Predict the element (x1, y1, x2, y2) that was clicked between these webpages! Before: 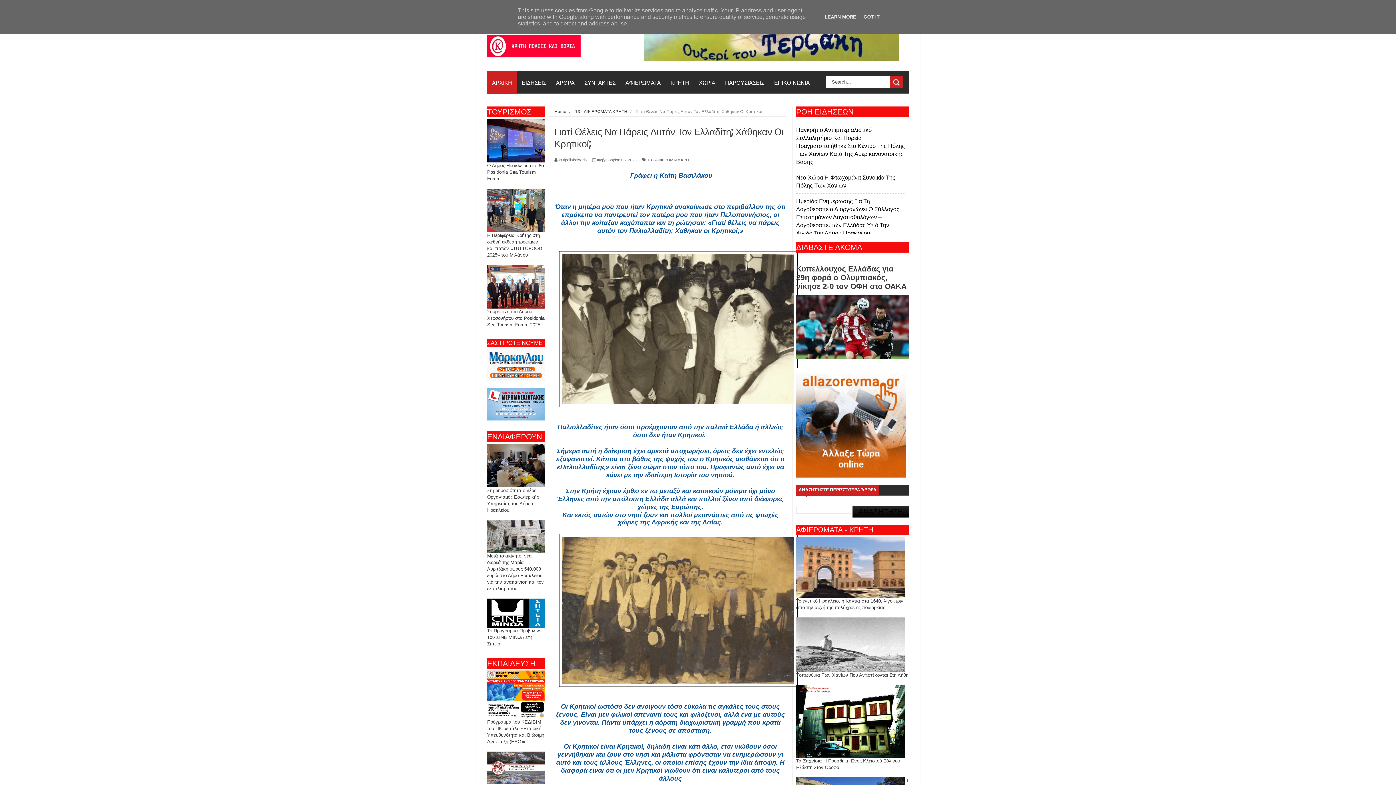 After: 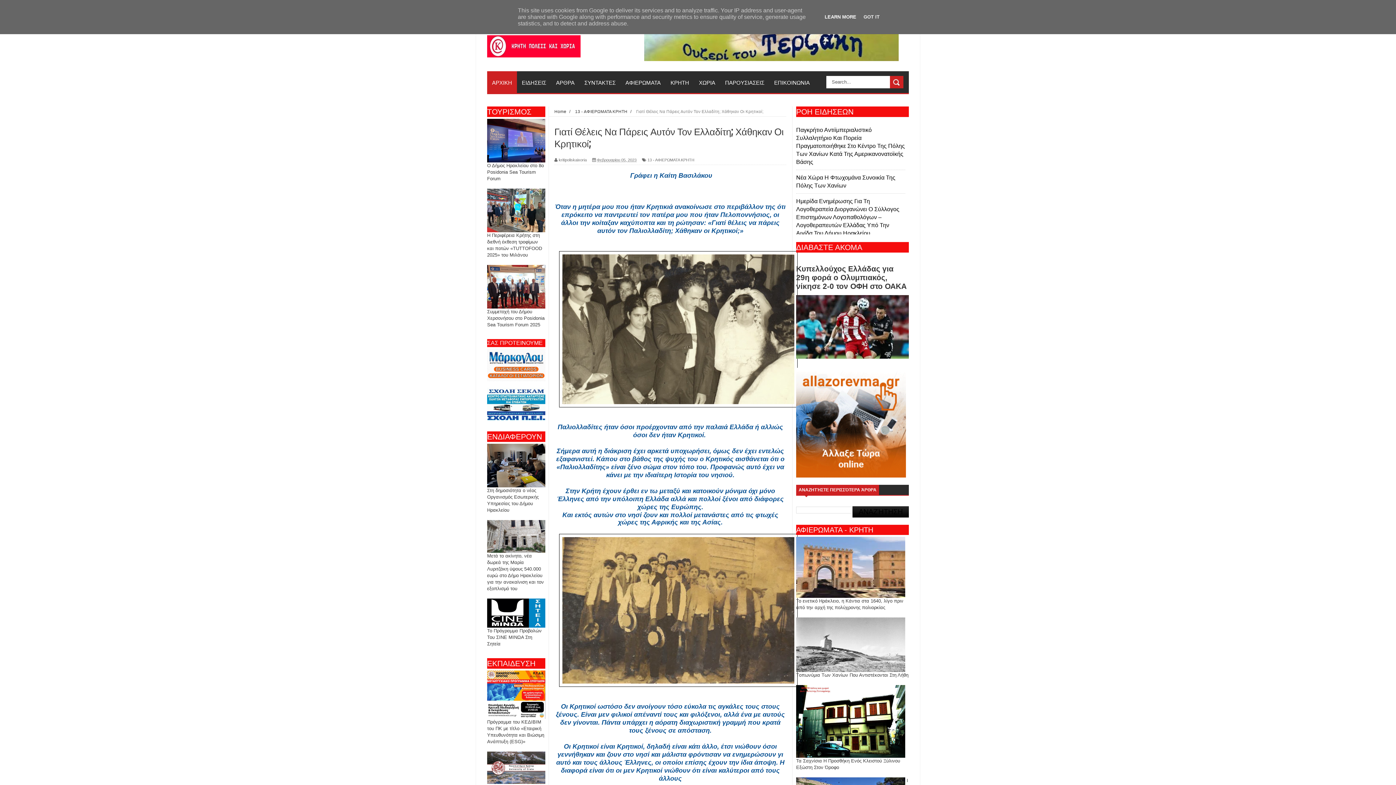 Action: bbox: (822, 14, 858, 19) label: LEARN MORE